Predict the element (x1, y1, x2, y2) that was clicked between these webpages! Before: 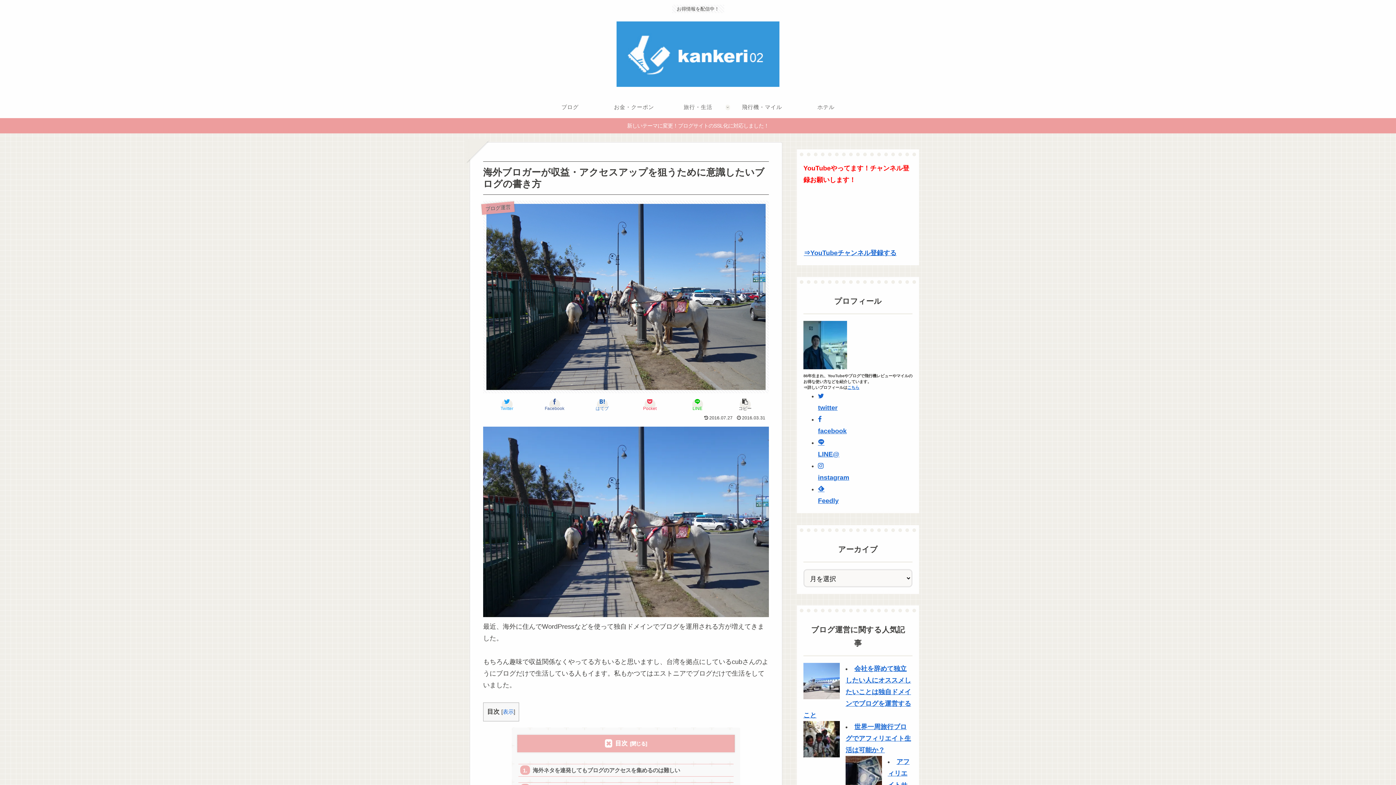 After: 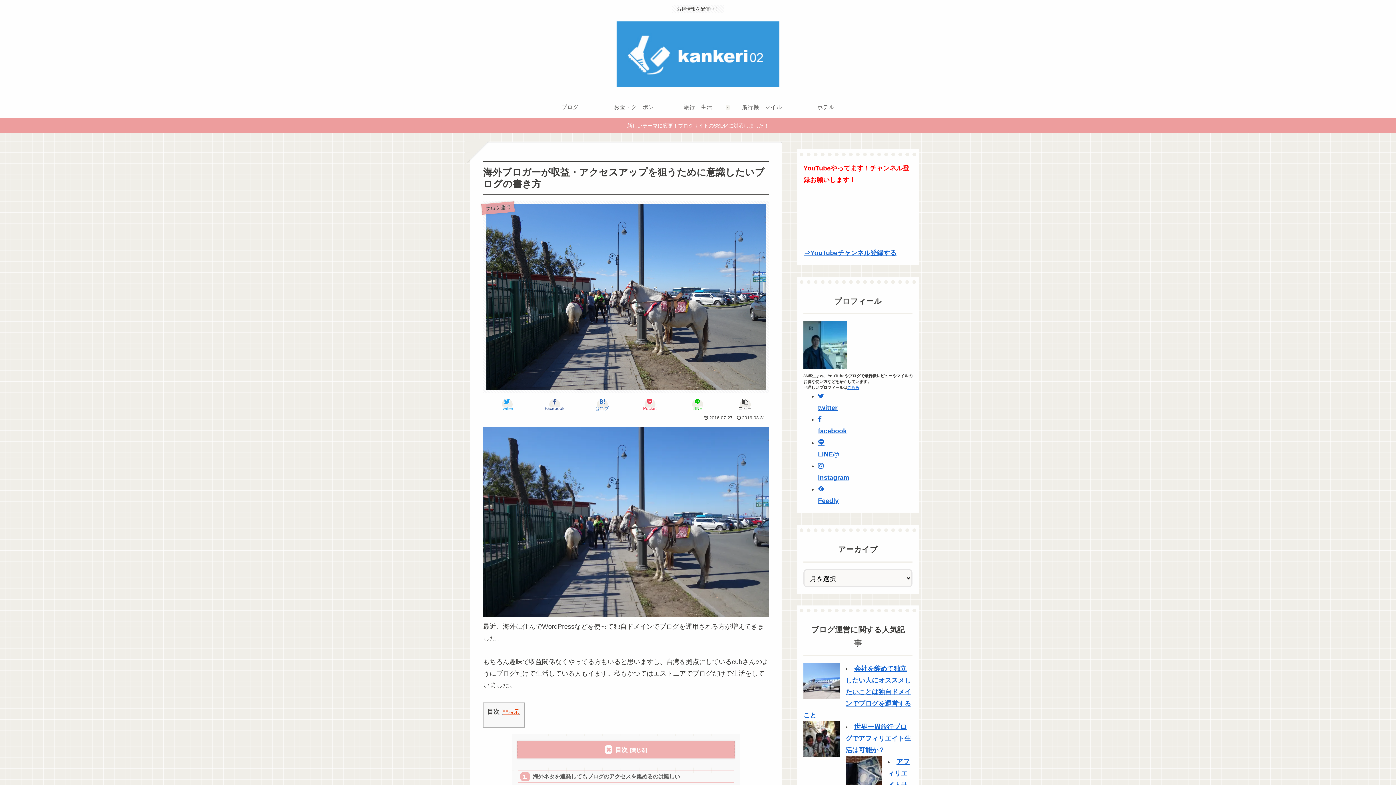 Action: label: 表示 bbox: (502, 709, 513, 715)